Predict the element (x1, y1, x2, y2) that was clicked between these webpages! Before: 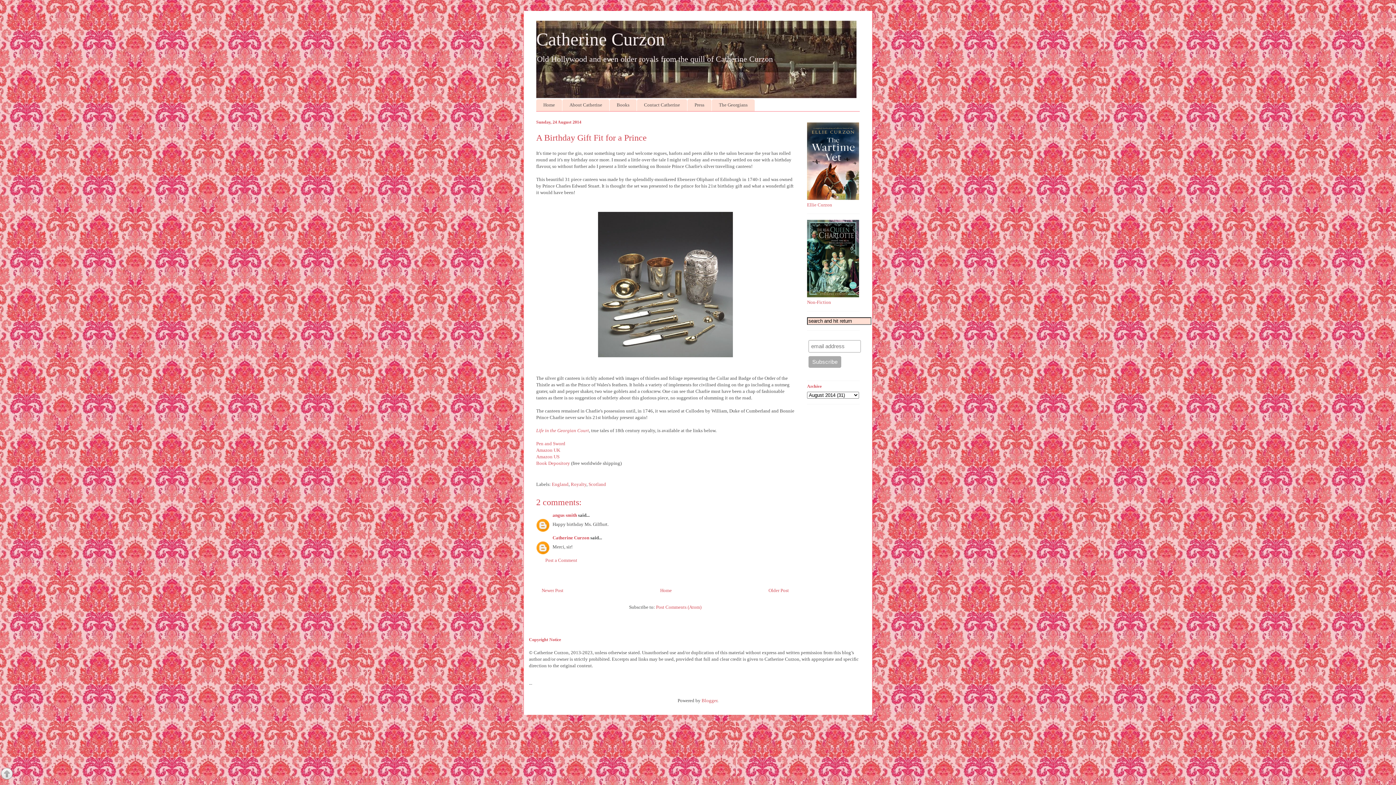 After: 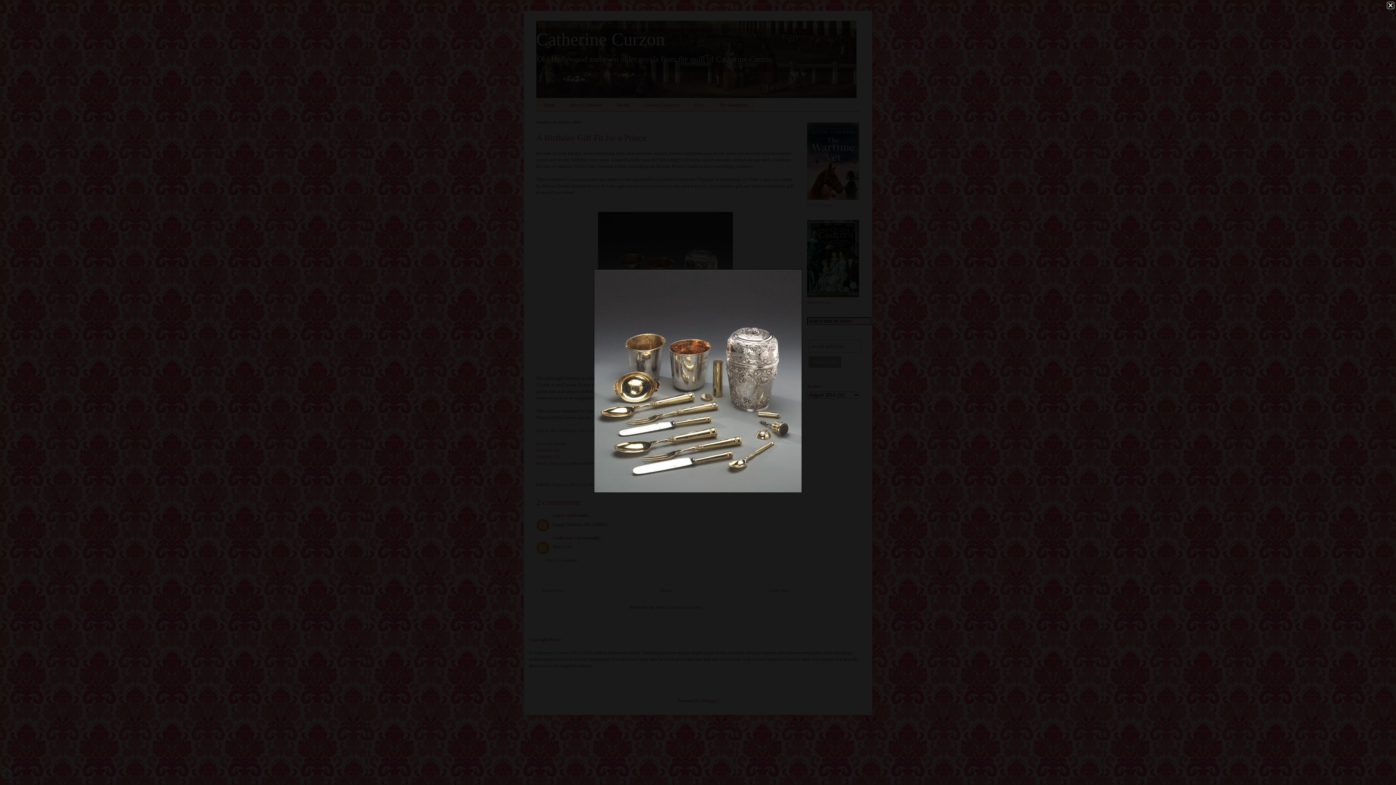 Action: bbox: (595, 355, 735, 361)